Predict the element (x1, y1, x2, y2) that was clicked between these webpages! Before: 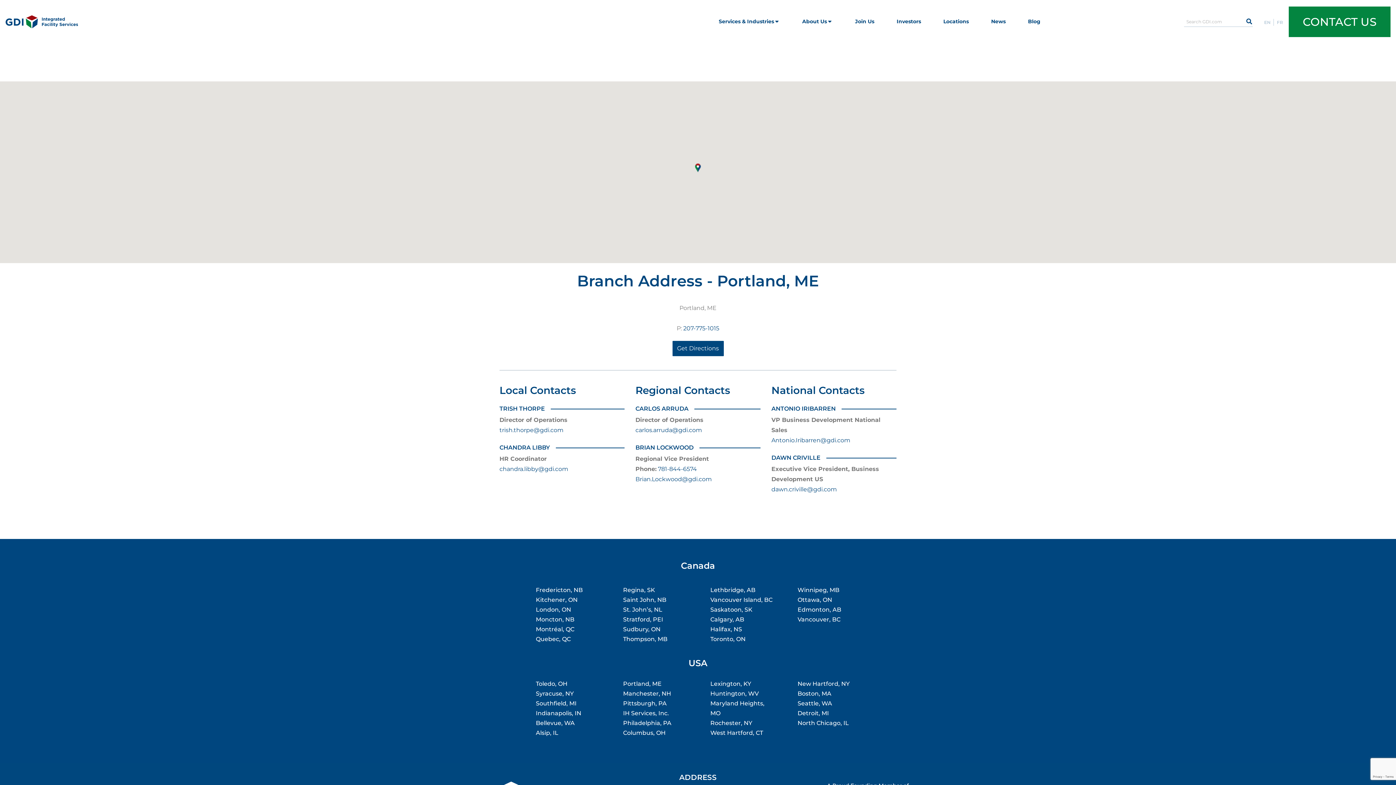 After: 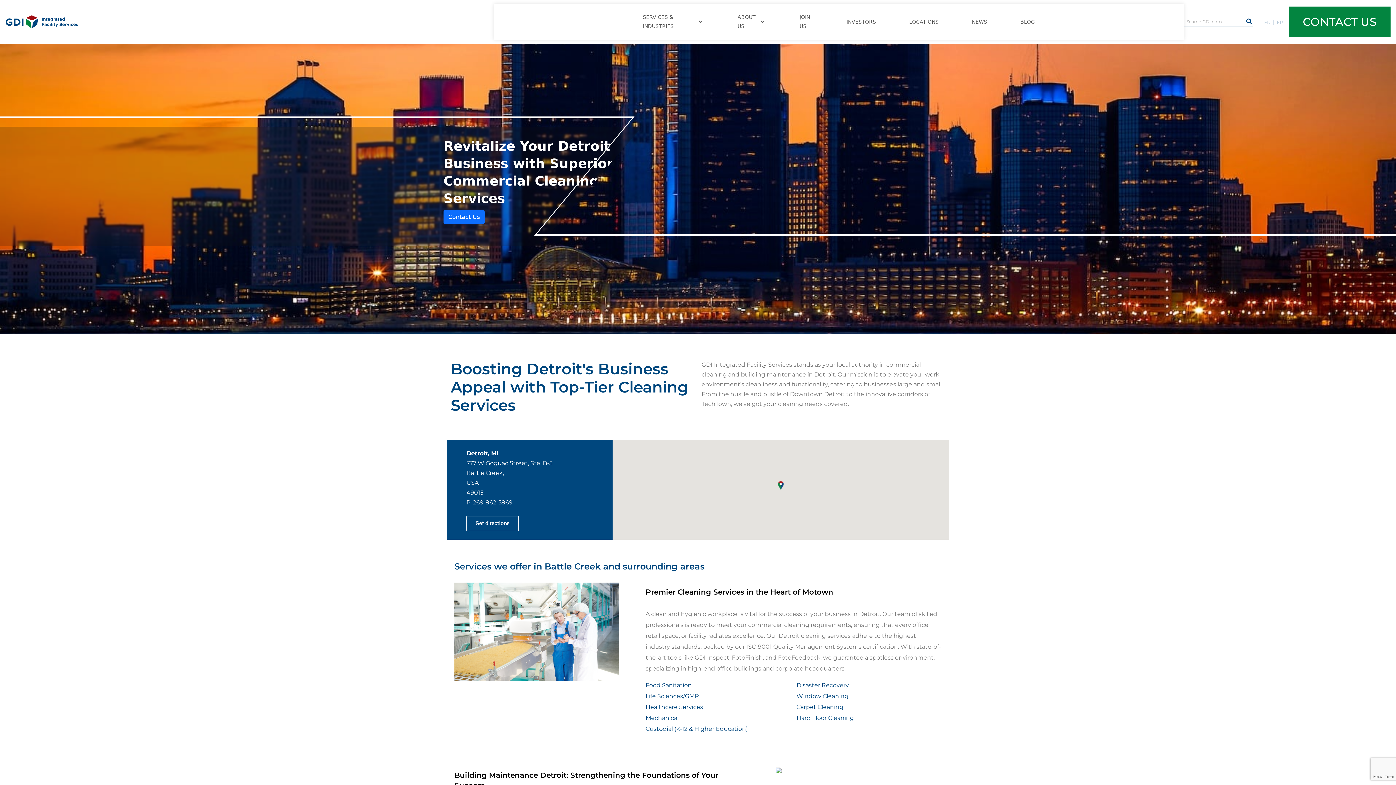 Action: label: Detroit, MI bbox: (789, 709, 869, 718)